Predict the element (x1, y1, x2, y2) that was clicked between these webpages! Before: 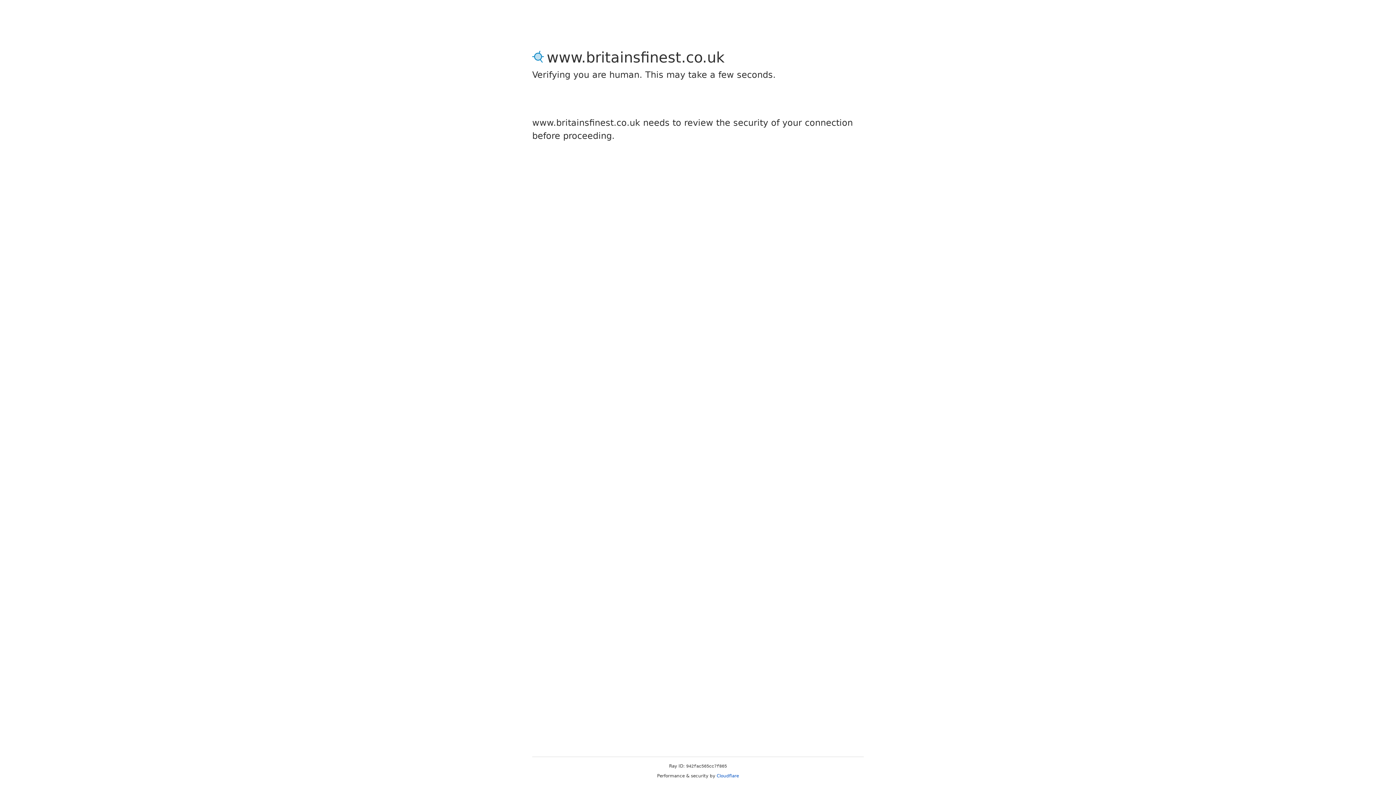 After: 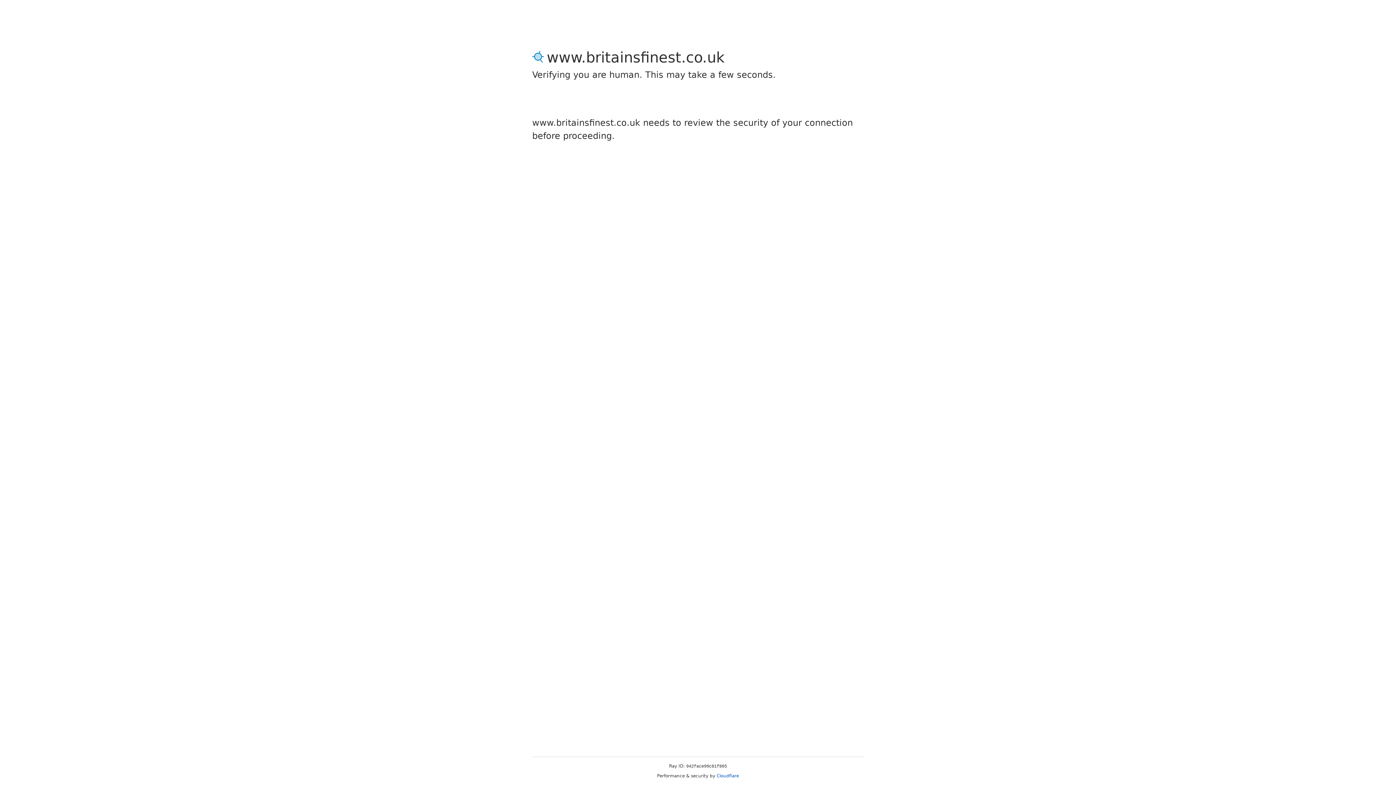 Action: label: Cloudflare bbox: (716, 773, 739, 778)